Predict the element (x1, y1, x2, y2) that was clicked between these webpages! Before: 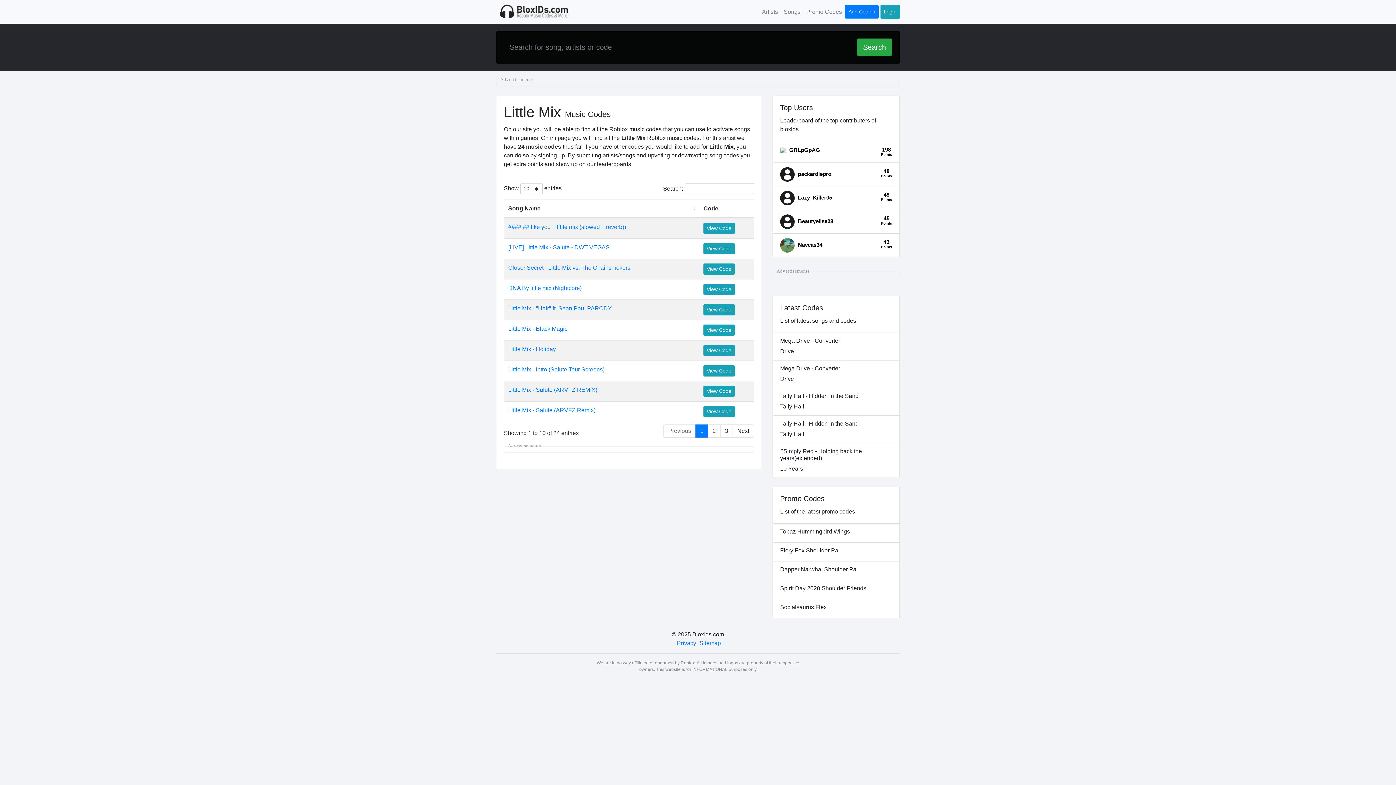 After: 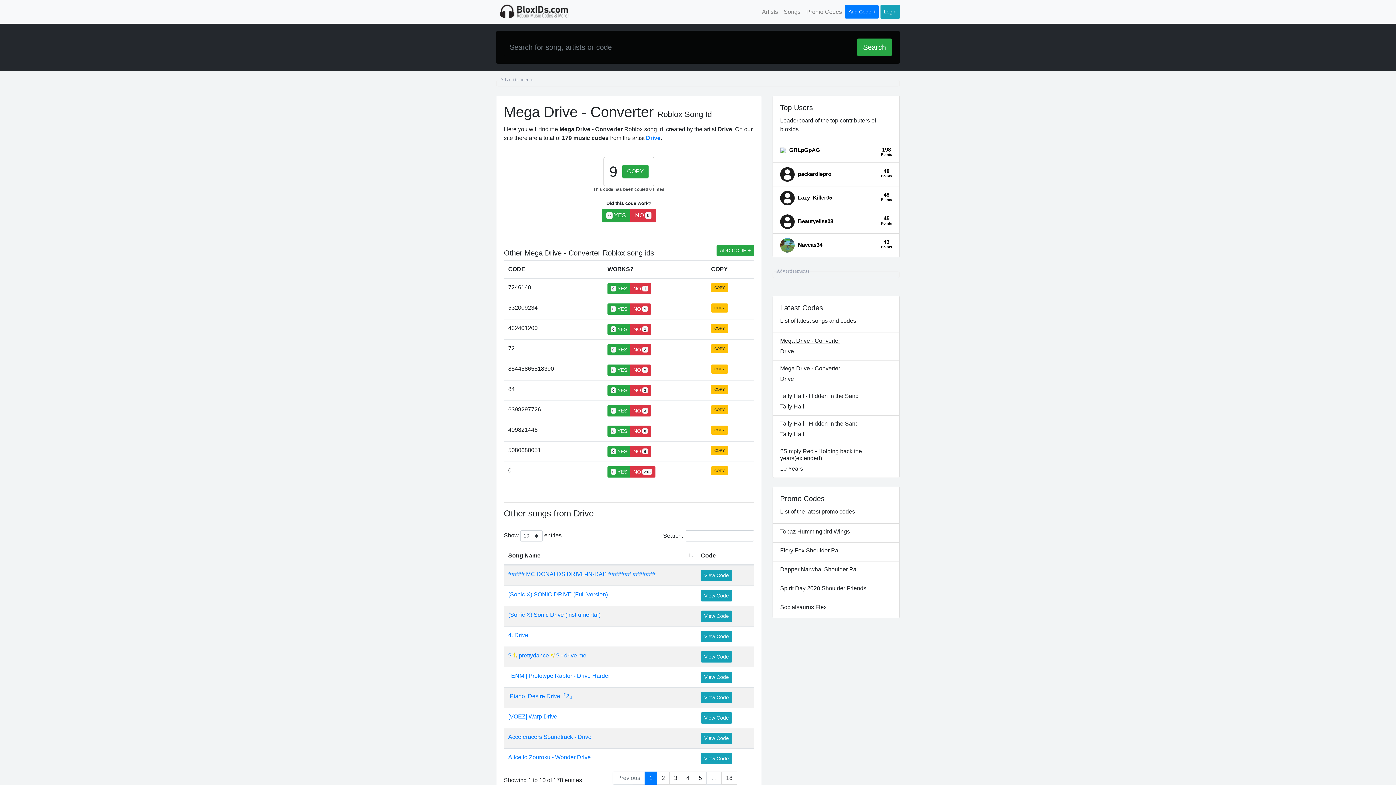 Action: bbox: (773, 333, 899, 360) label: Mega Drive - Converter

Drive